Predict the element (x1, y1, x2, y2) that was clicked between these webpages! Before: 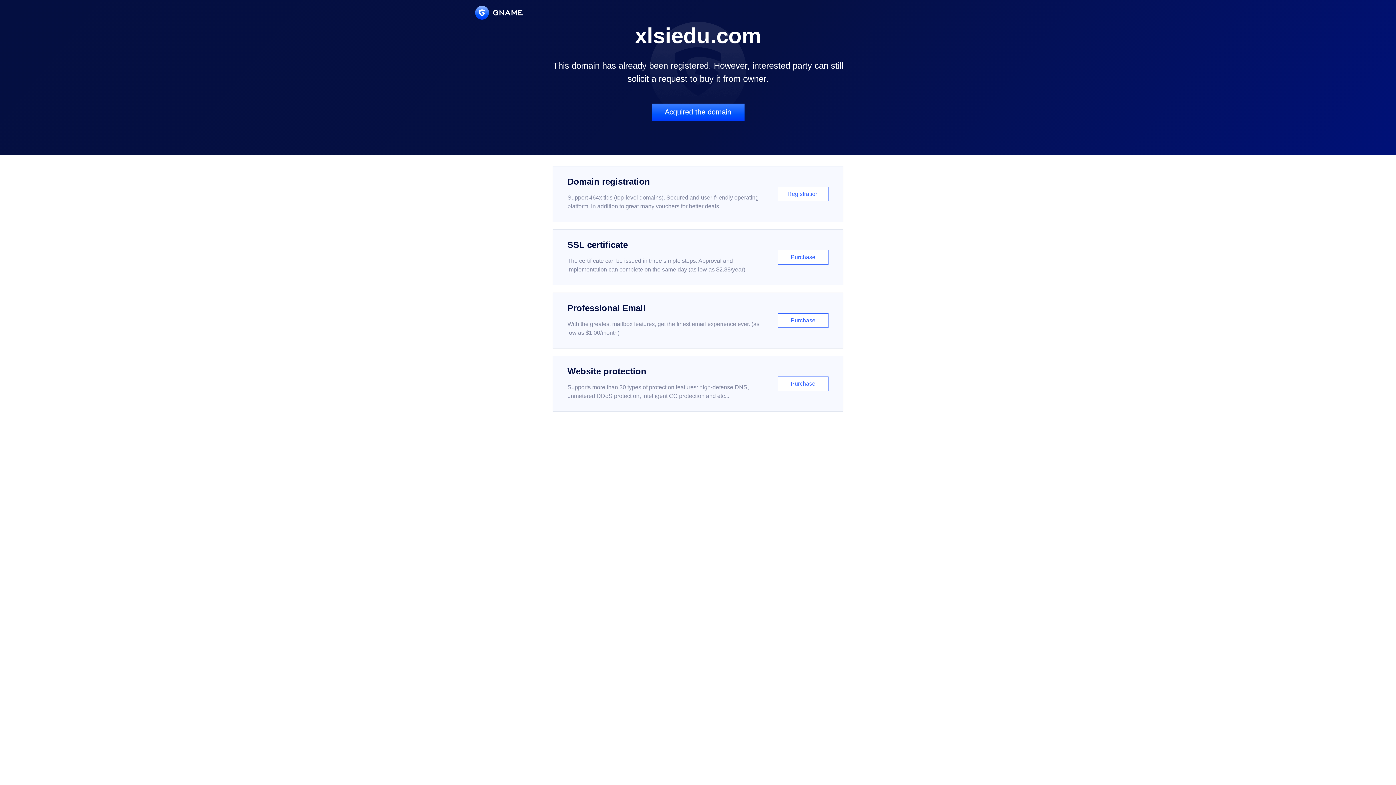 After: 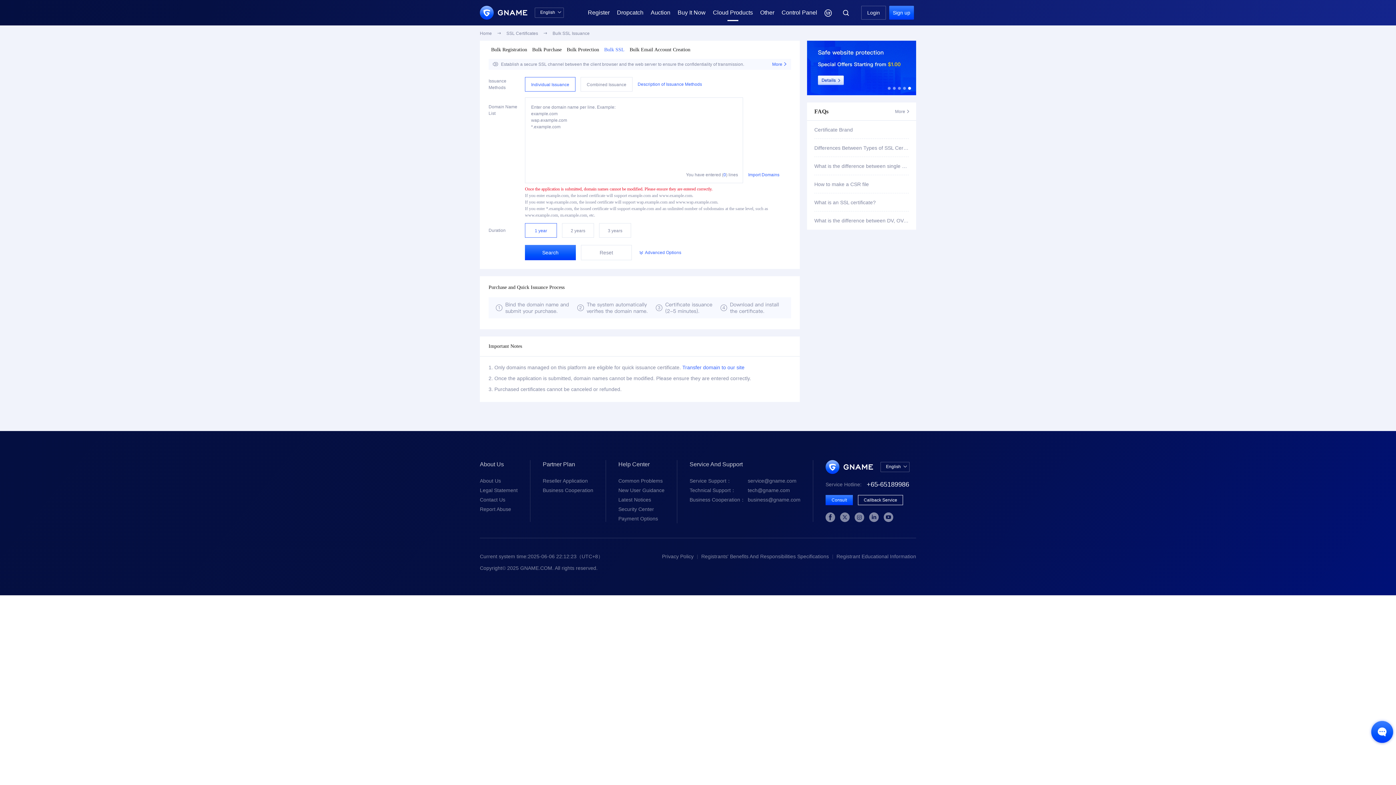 Action: label: SSL certificate

The certificate can be issued in three simple steps. Approval and implementation can complete on the same day (as low as $2.88/year)

Purchase bbox: (552, 229, 843, 285)